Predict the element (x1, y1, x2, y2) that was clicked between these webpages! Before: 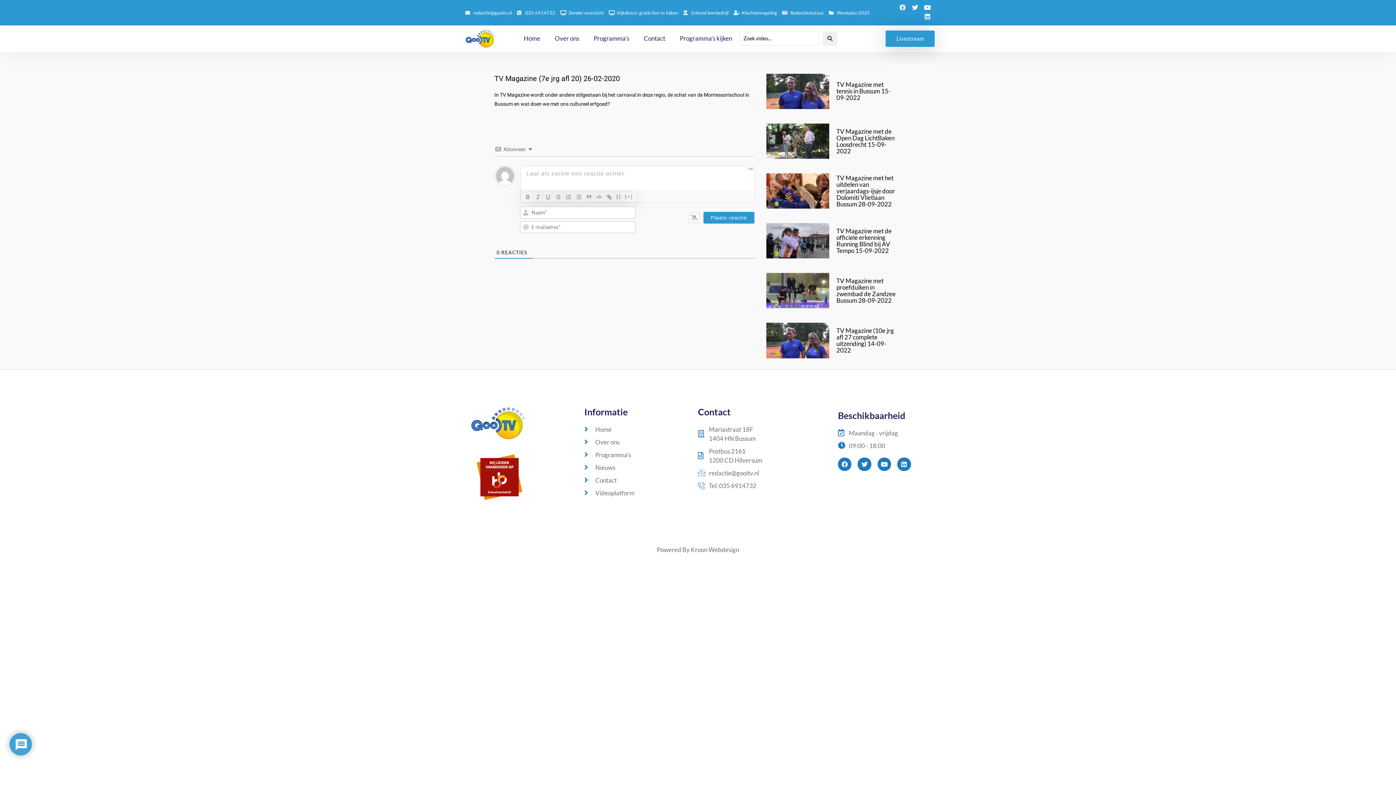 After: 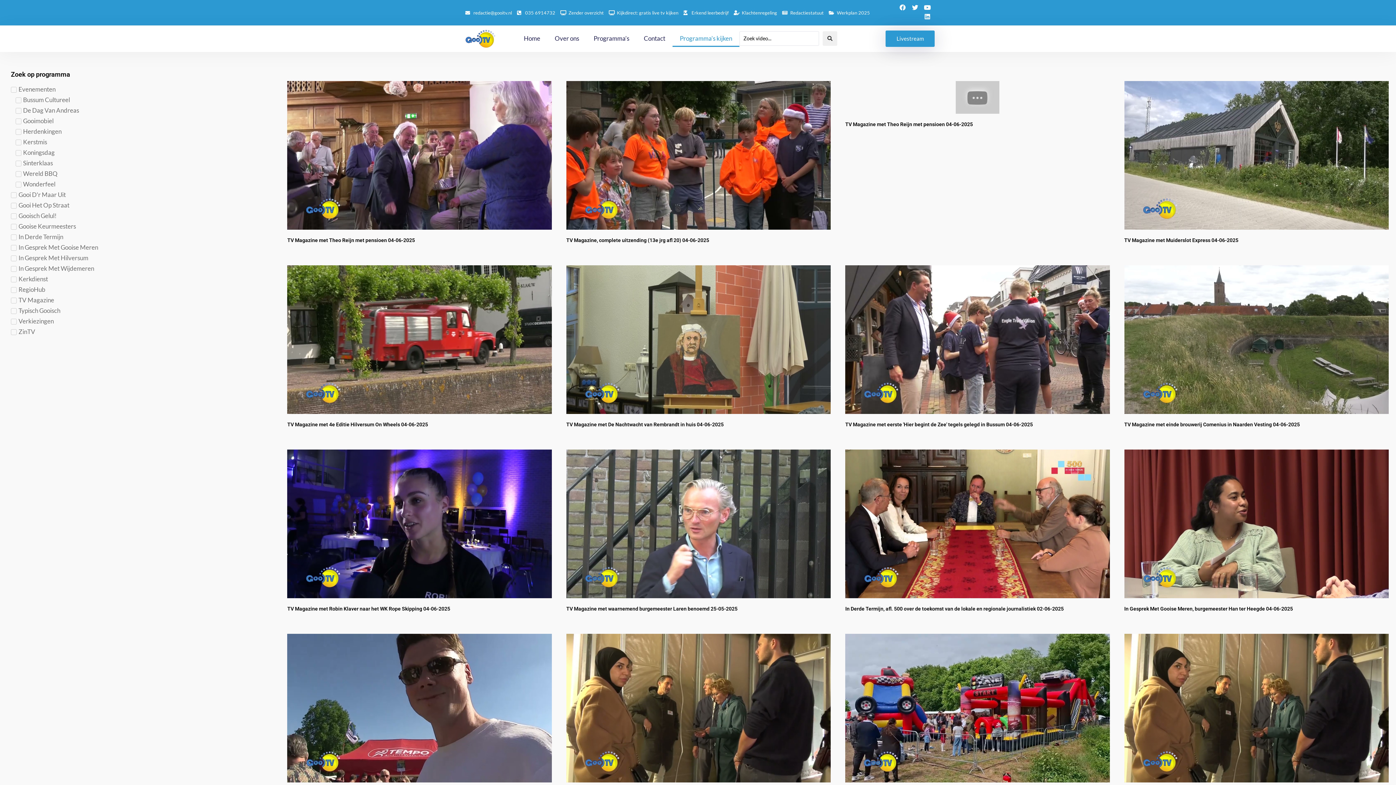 Action: label: Videoplatform bbox: (584, 488, 680, 497)